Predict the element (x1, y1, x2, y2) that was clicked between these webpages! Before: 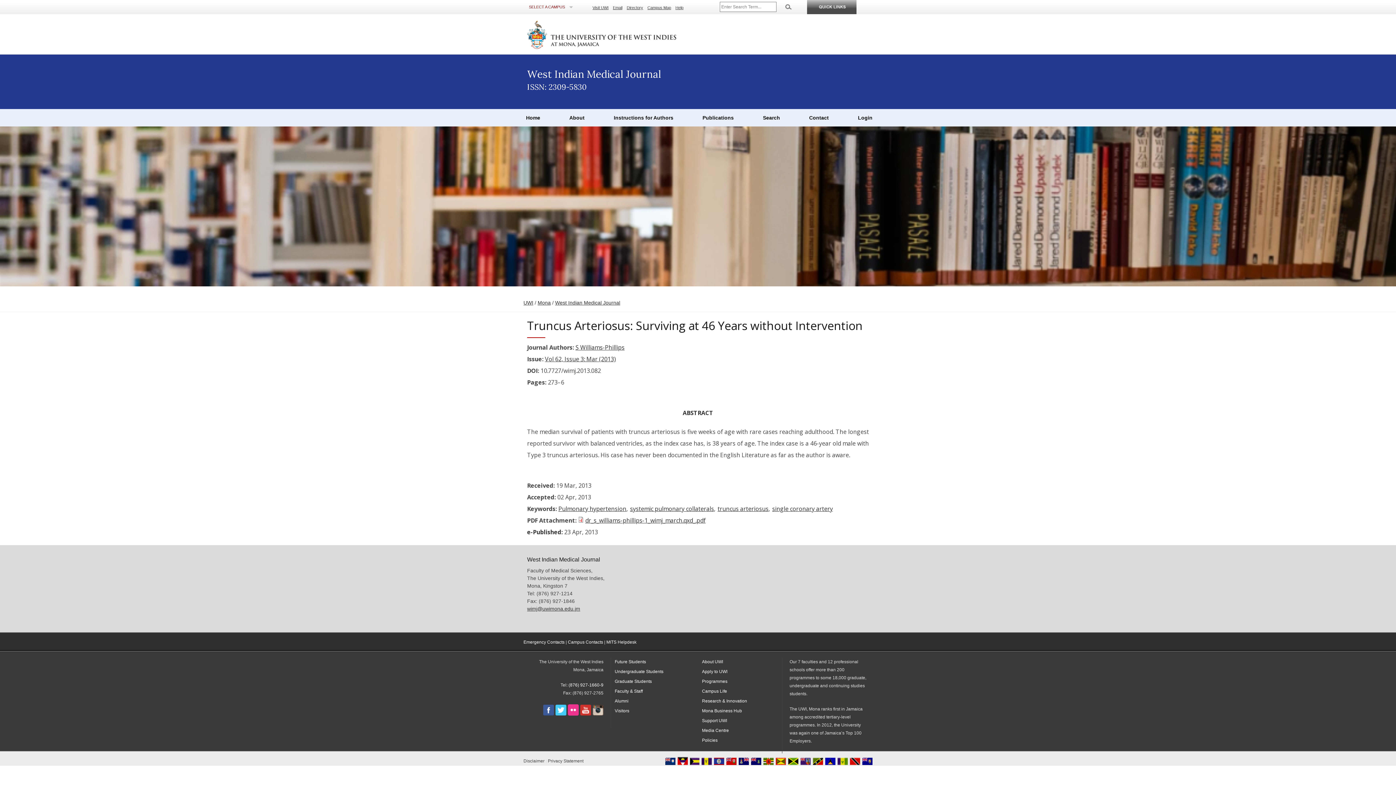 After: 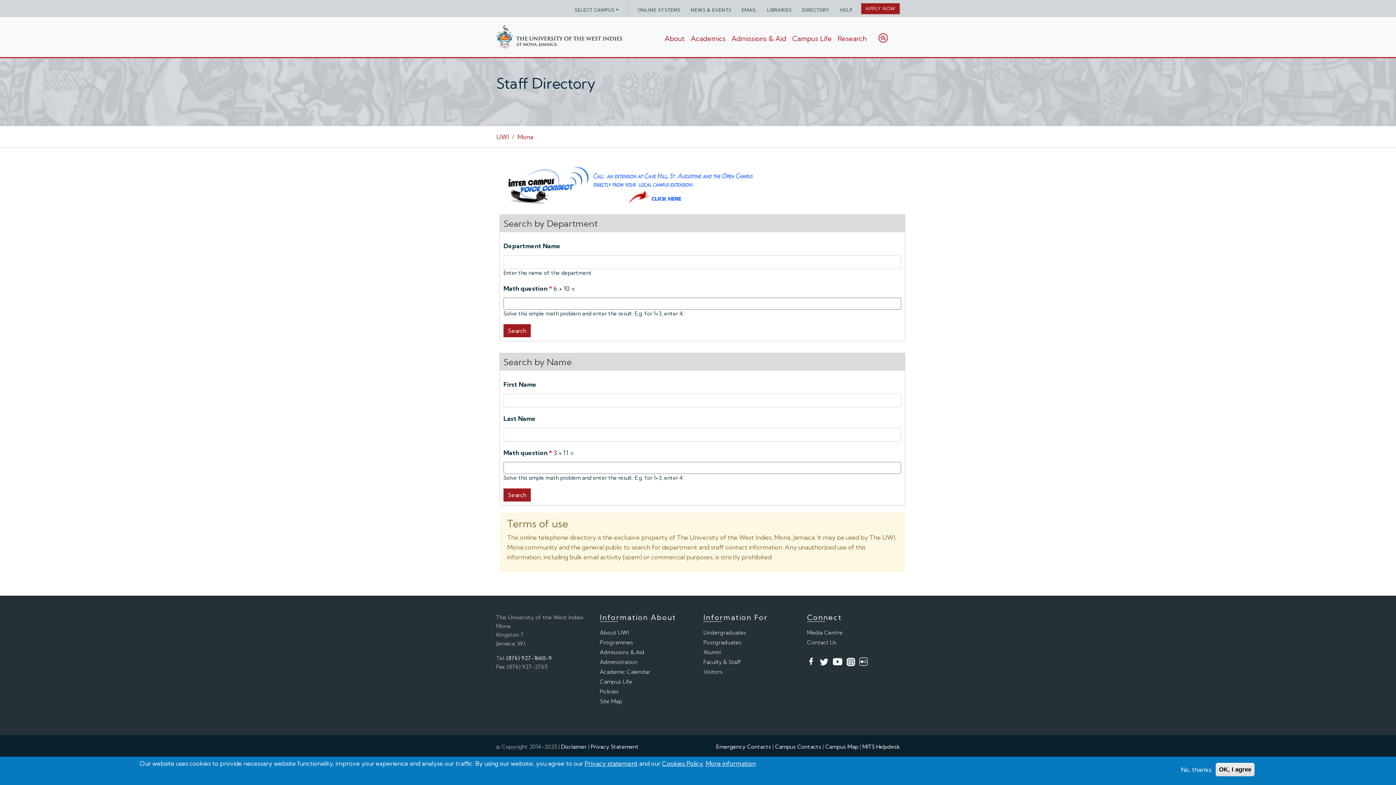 Action: bbox: (626, 5, 643, 9) label: Directory